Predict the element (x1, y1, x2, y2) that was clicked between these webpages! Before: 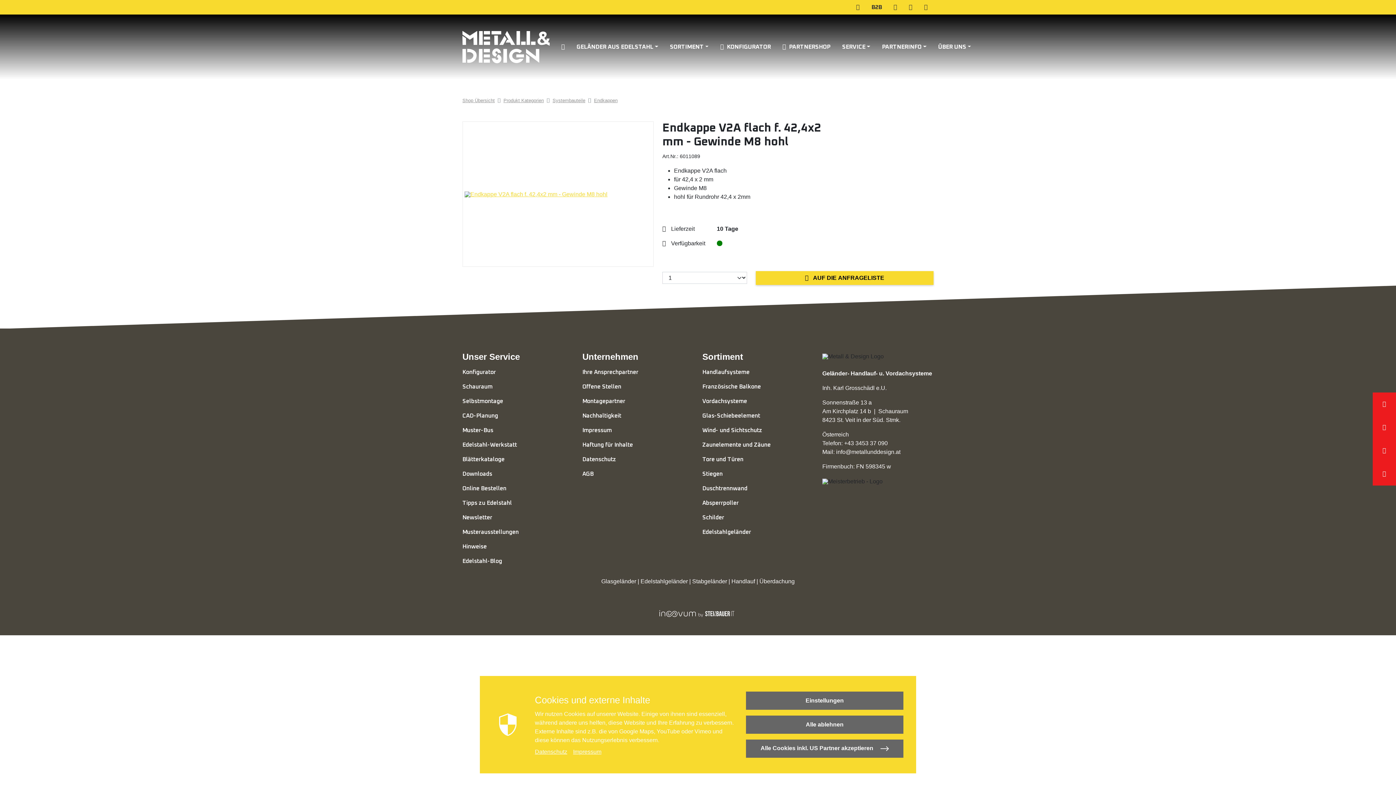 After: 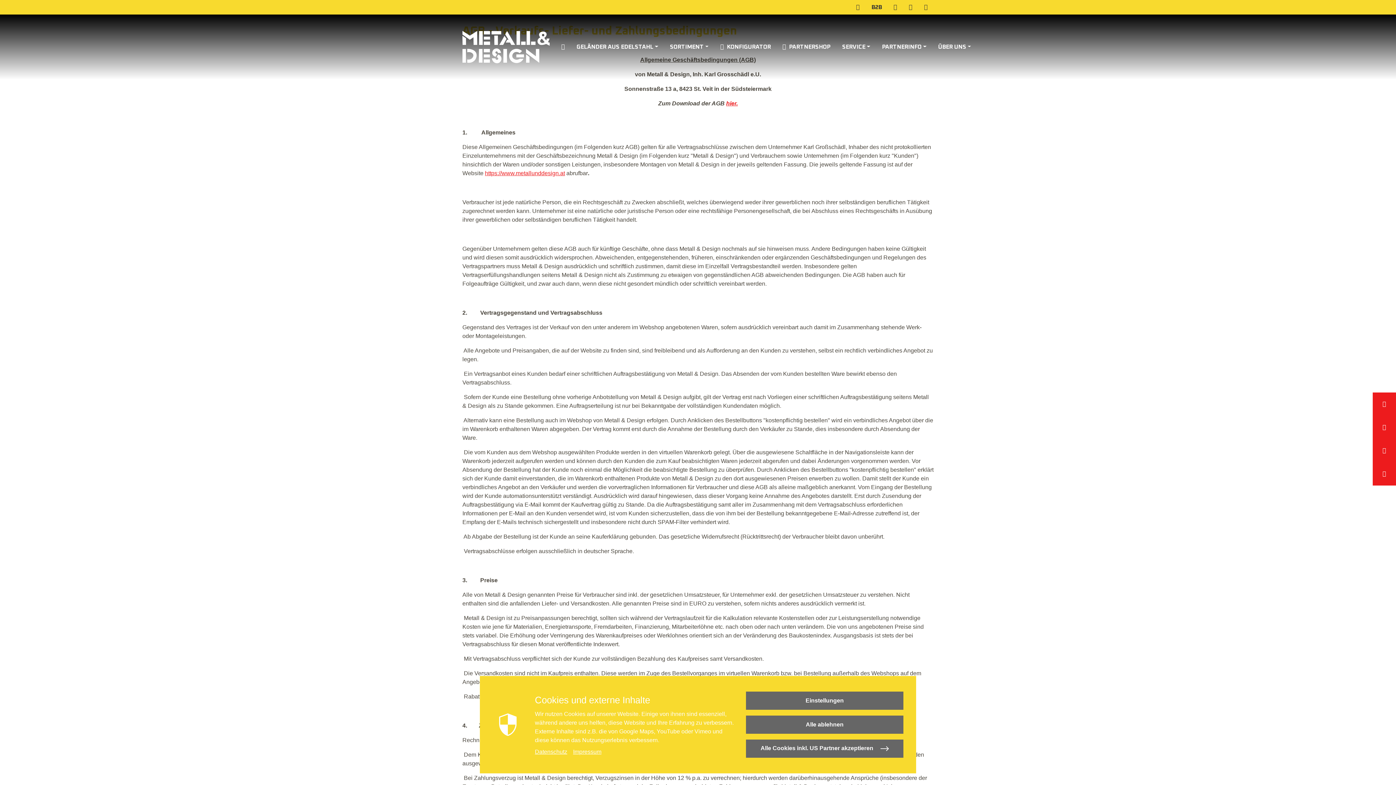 Action: bbox: (582, 466, 593, 481) label: AGB